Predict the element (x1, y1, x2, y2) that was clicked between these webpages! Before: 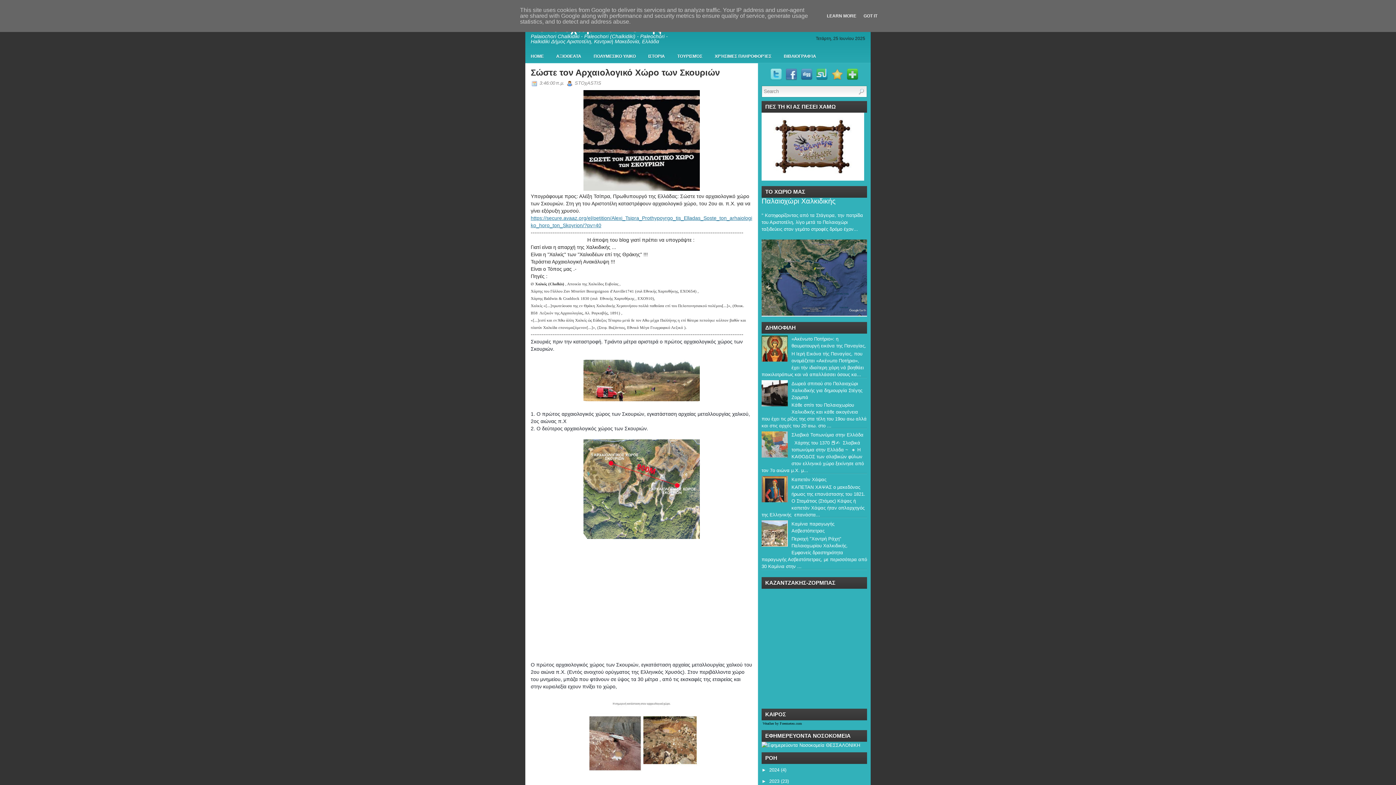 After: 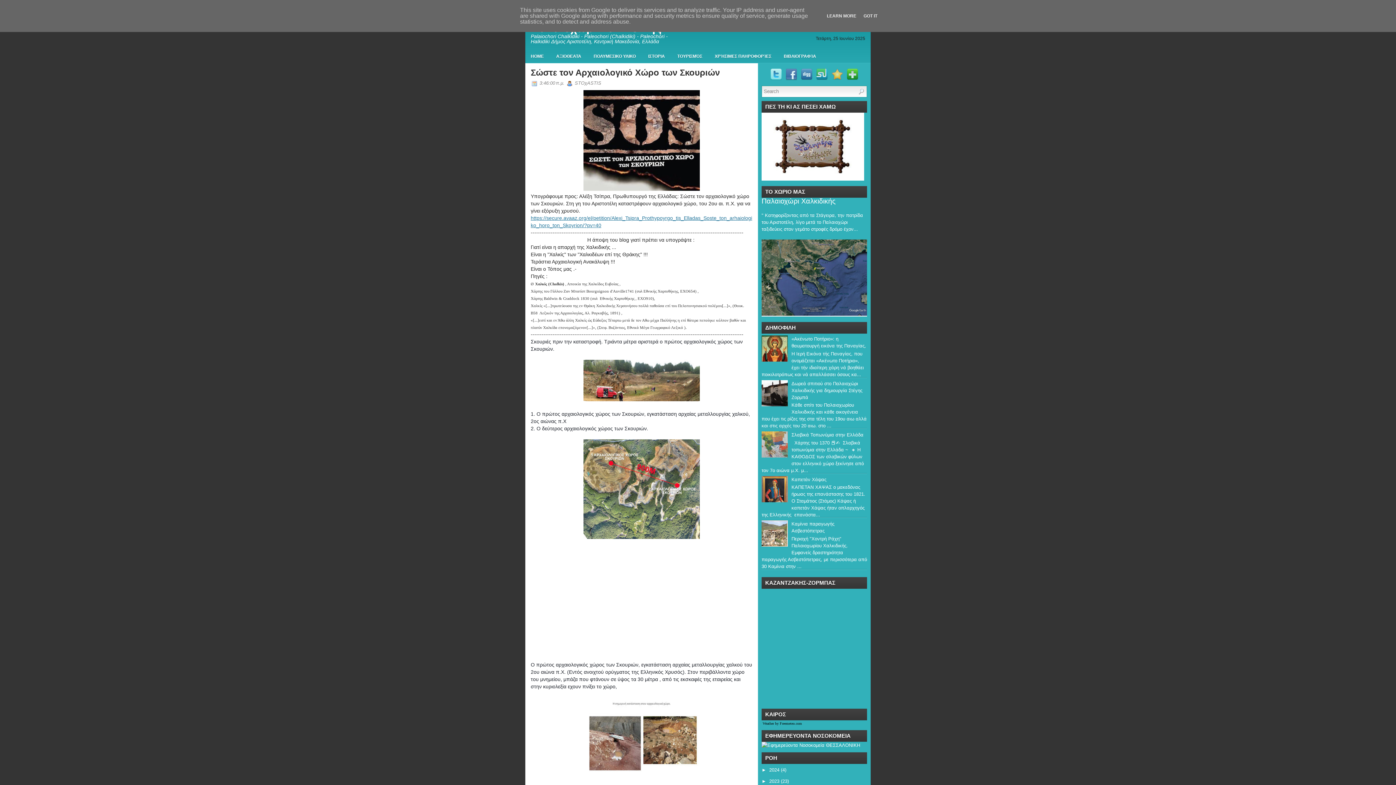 Action: bbox: (770, 76, 782, 81)